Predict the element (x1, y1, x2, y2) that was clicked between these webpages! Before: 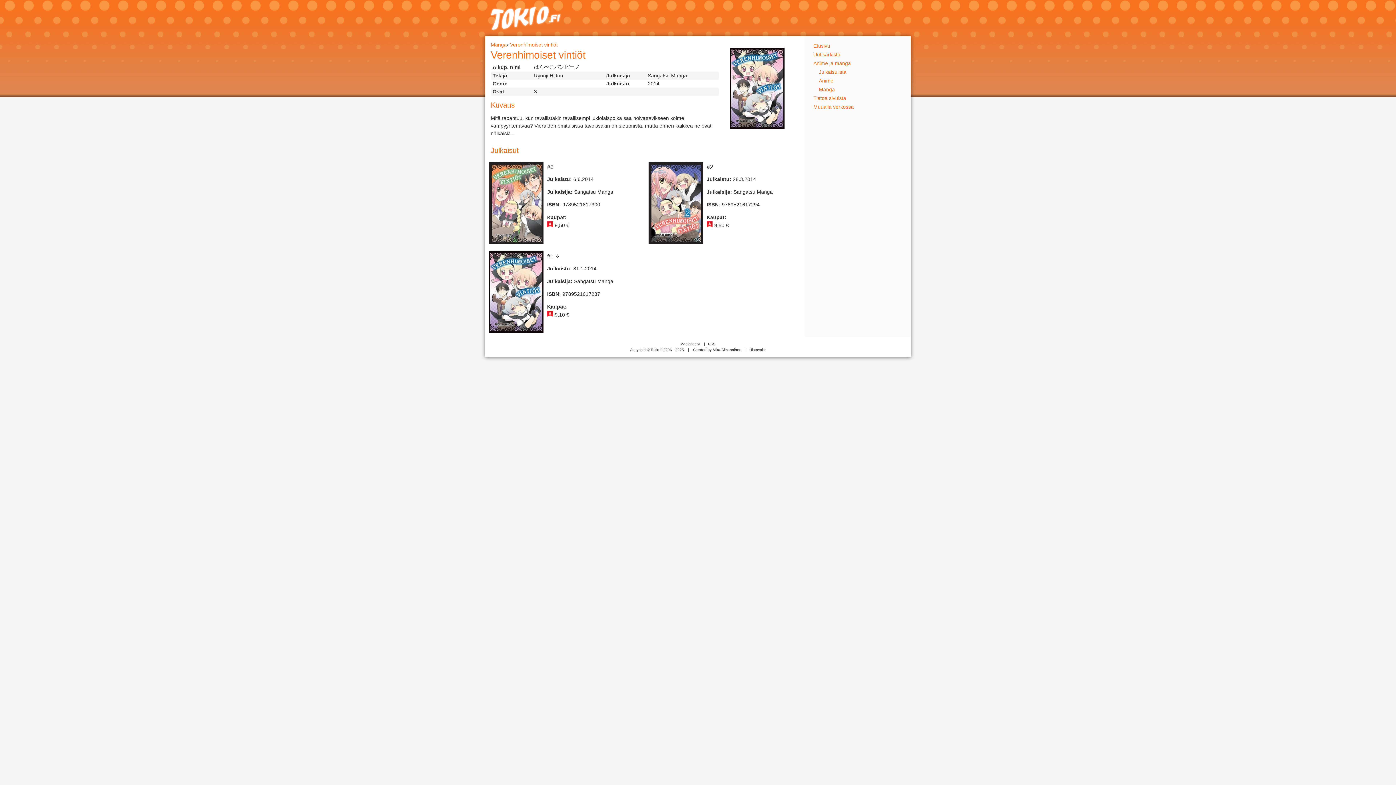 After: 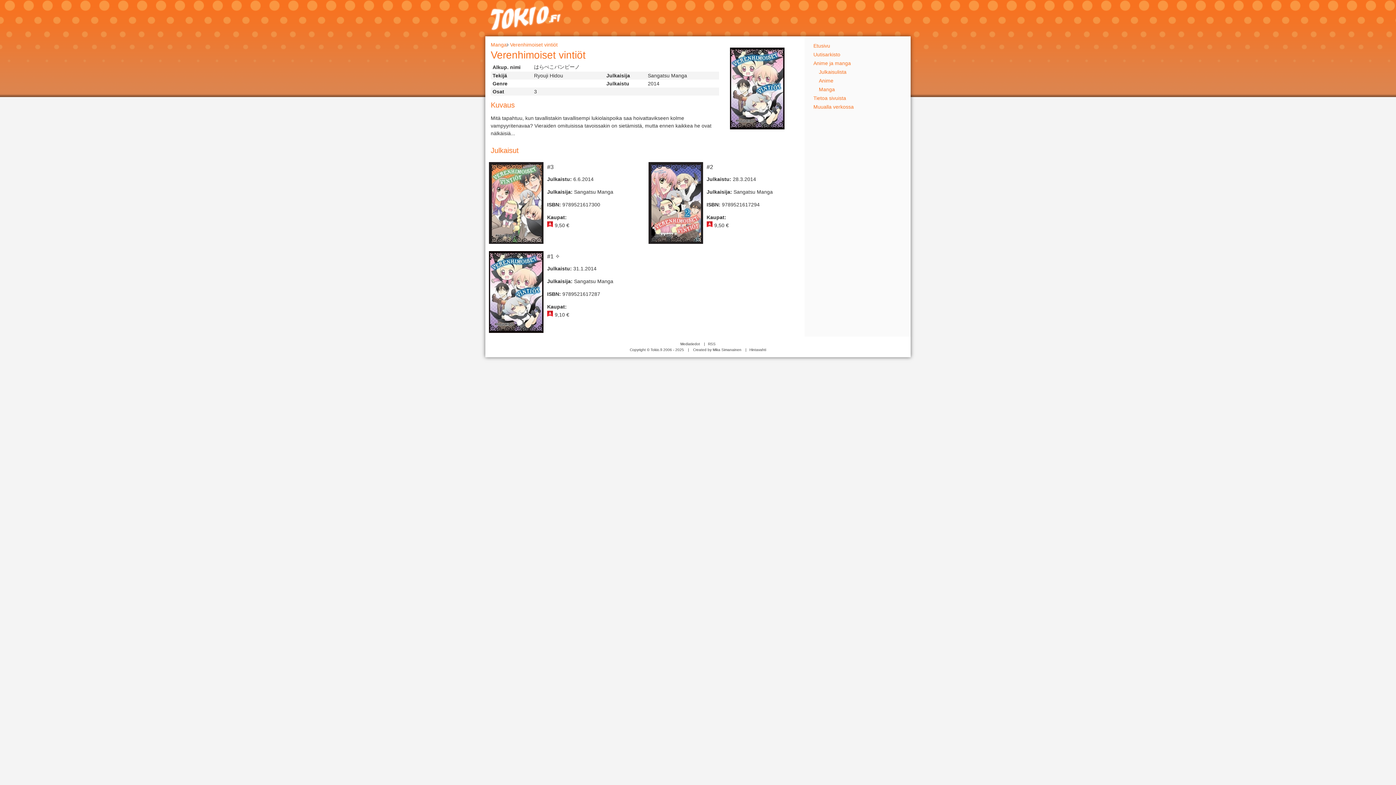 Action: bbox: (510, 41, 557, 47) label: Verenhimoiset vintiöt